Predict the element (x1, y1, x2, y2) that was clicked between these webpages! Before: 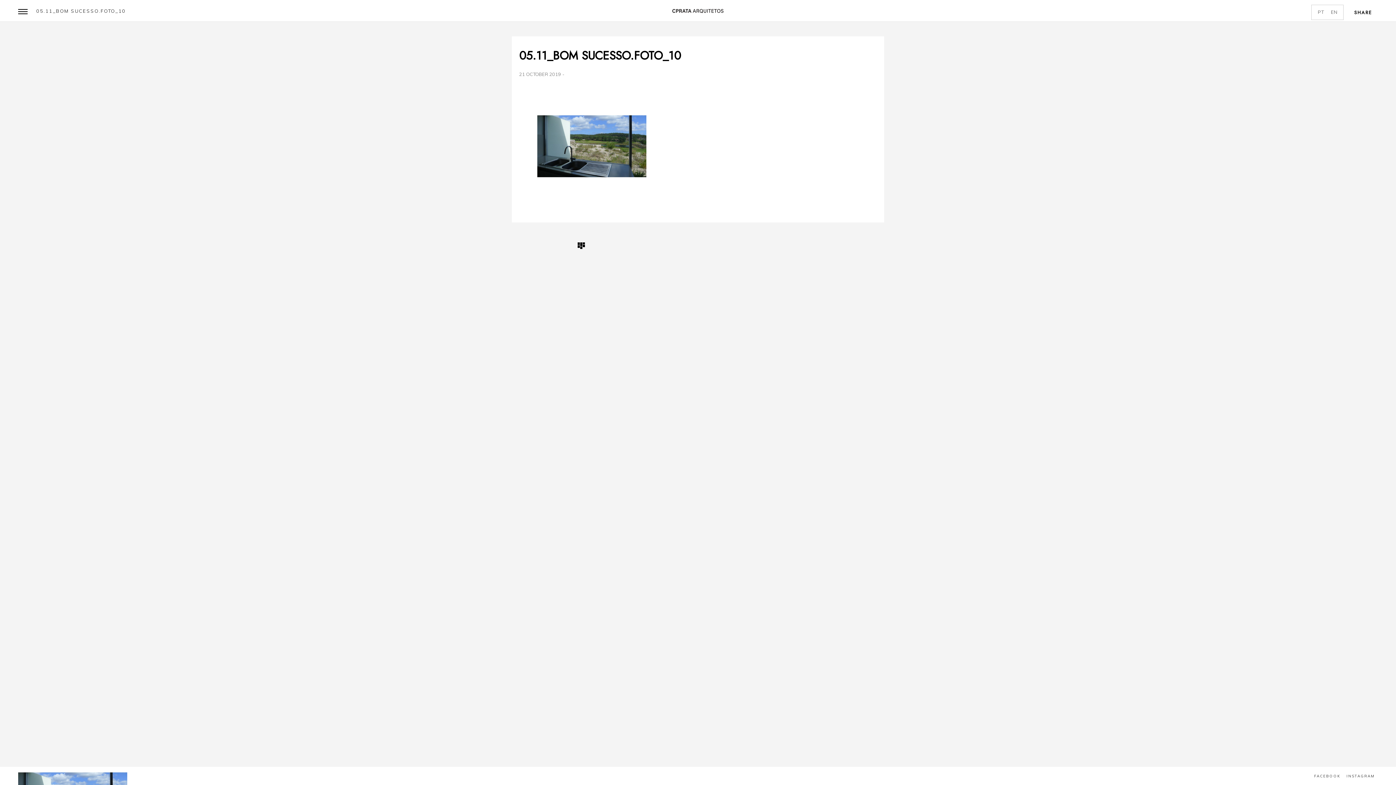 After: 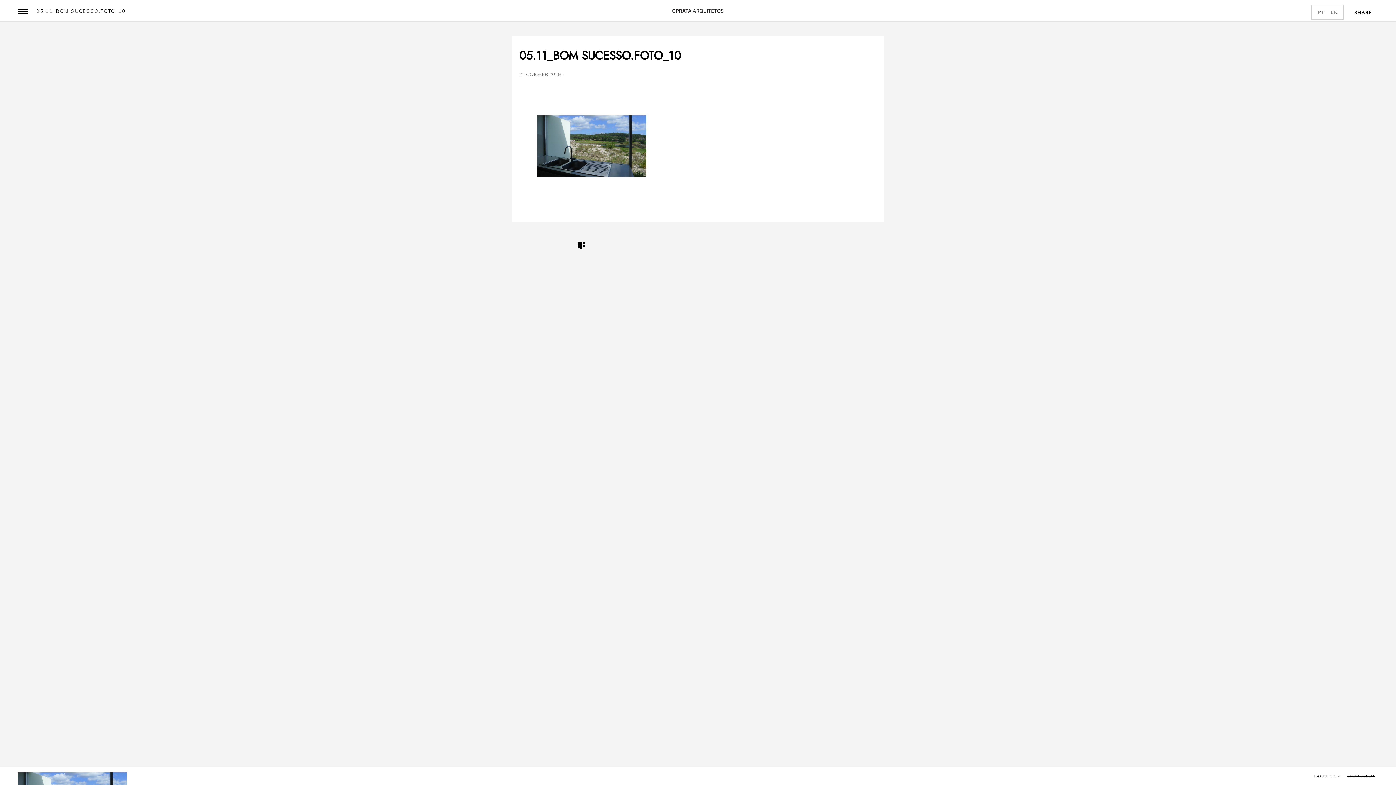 Action: label: INSTAGRAM bbox: (1344, 773, 1378, 778)